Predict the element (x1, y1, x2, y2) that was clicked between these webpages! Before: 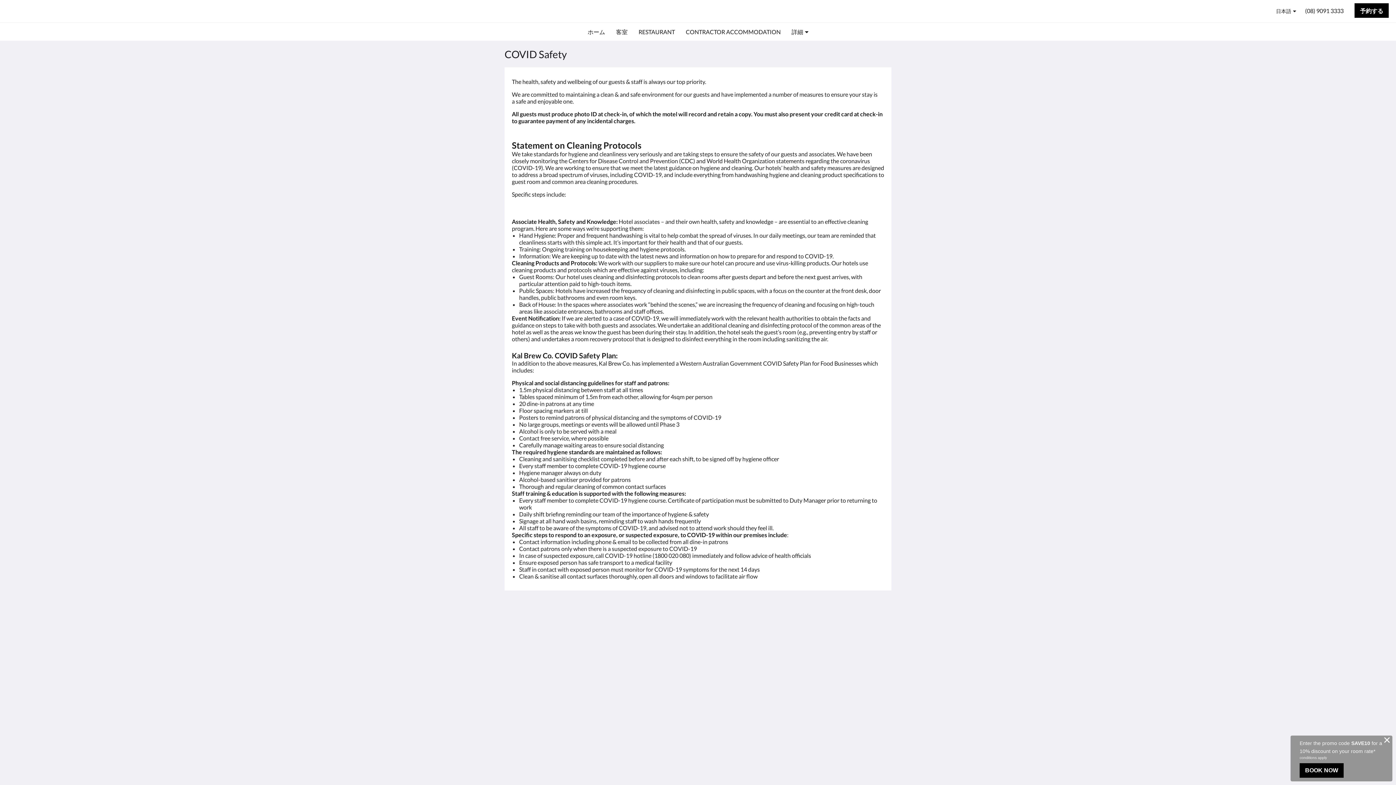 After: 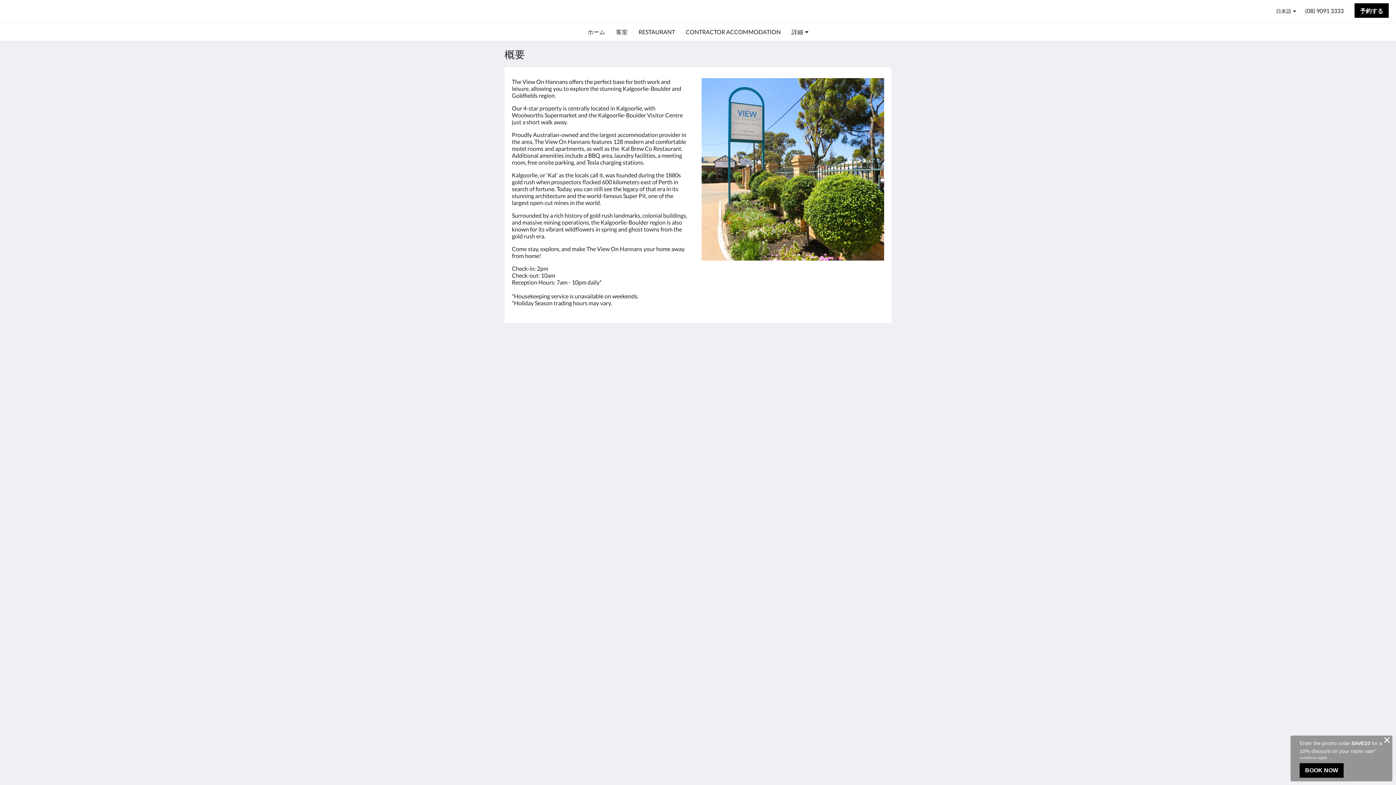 Action: label: 概要 bbox: (701, 619, 713, 626)